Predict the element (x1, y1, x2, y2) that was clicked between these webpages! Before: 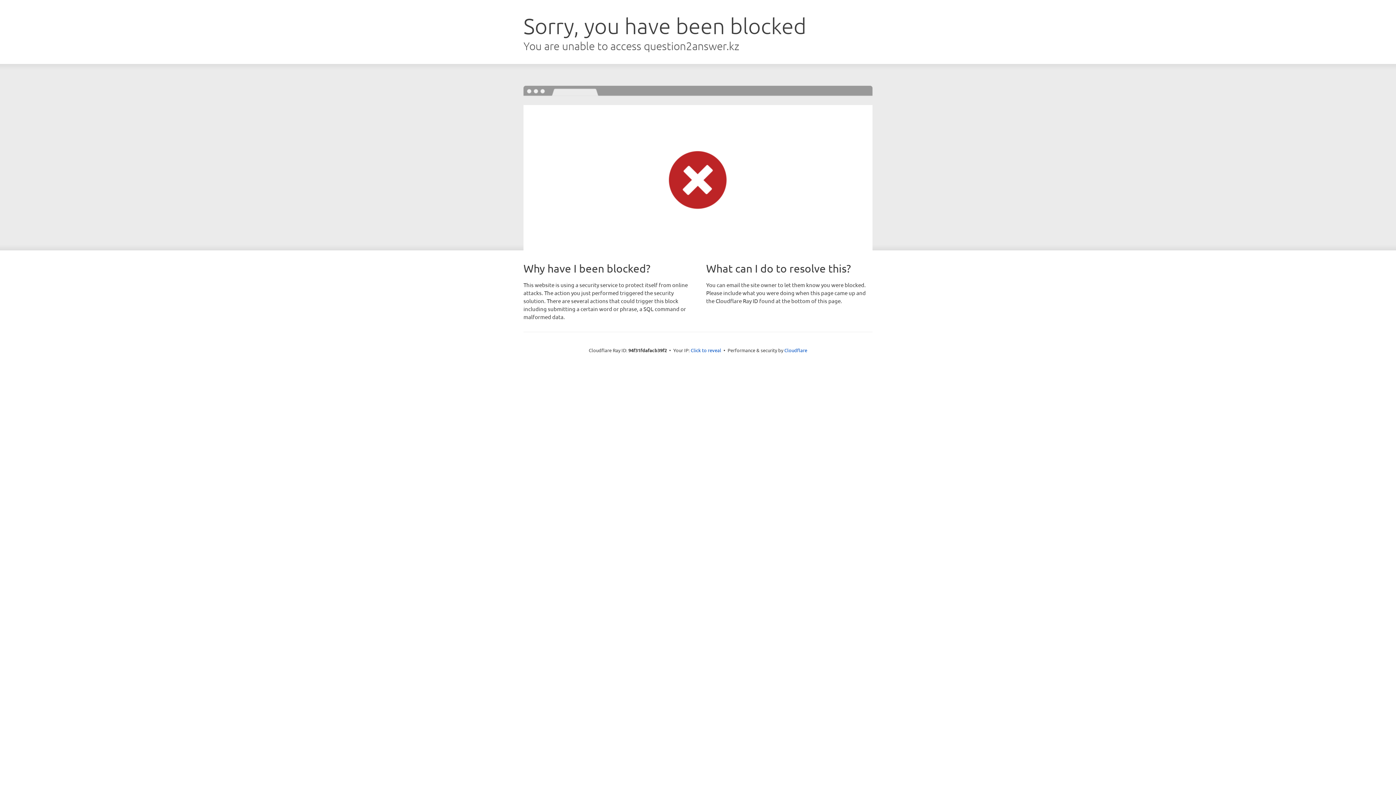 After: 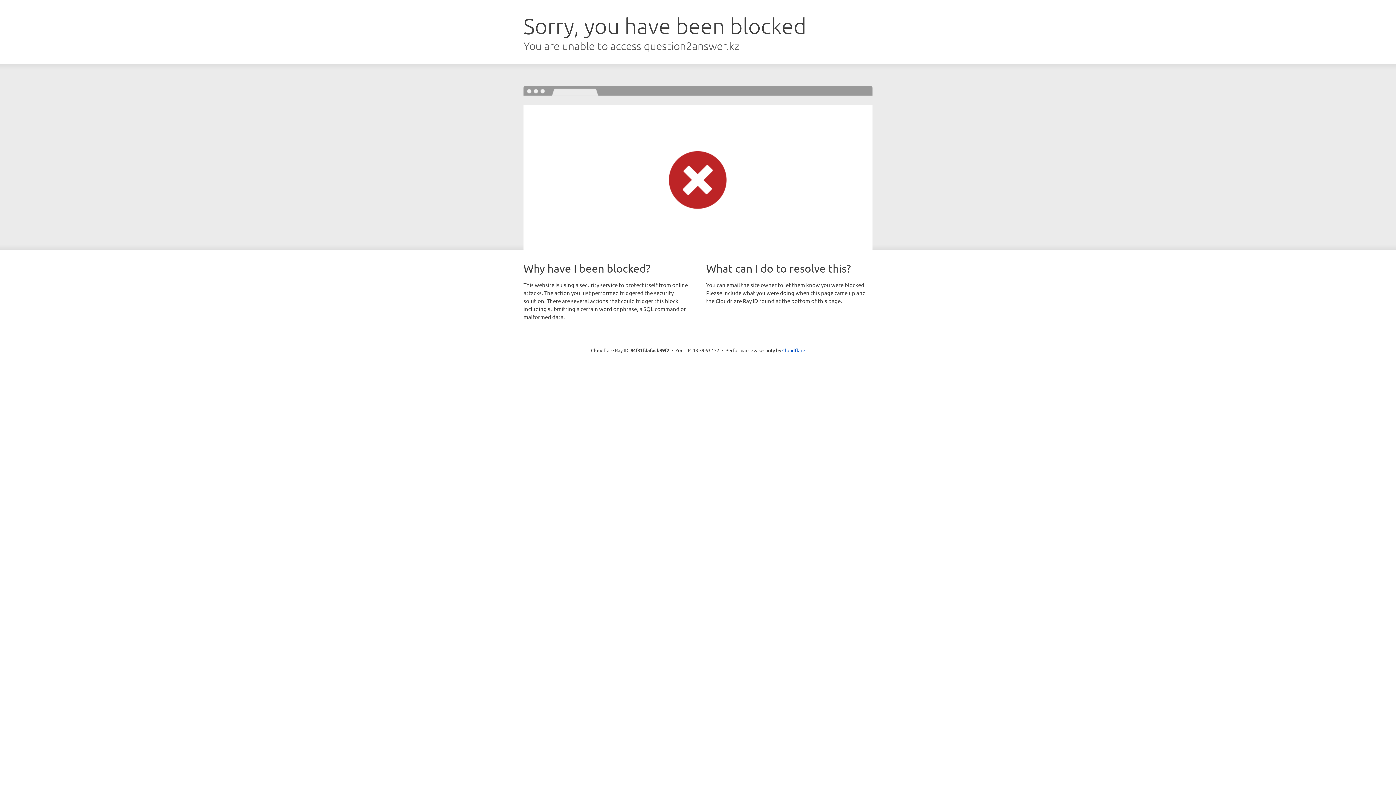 Action: label: Click to reveal bbox: (690, 346, 721, 353)